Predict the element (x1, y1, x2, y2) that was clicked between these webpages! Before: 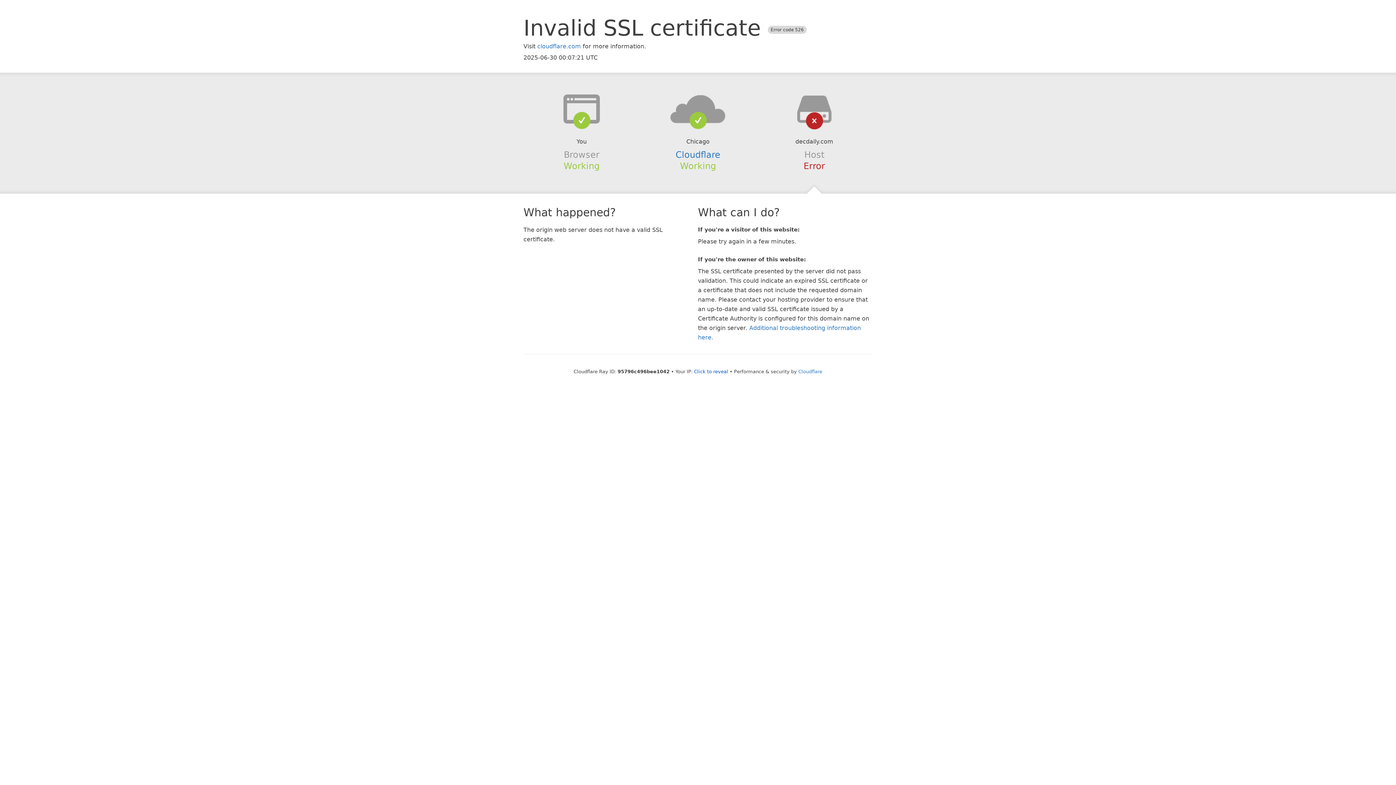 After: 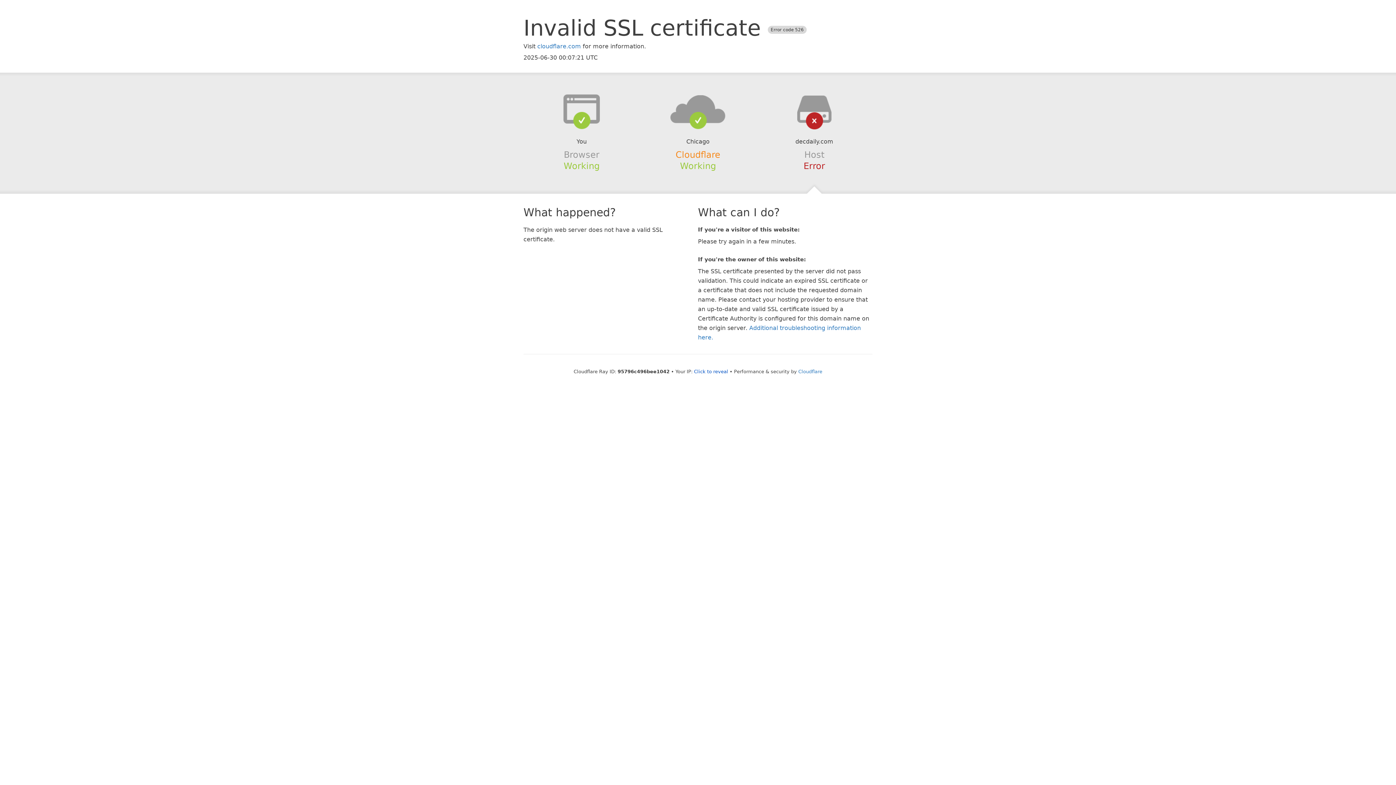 Action: label: Cloudflare bbox: (675, 149, 720, 159)